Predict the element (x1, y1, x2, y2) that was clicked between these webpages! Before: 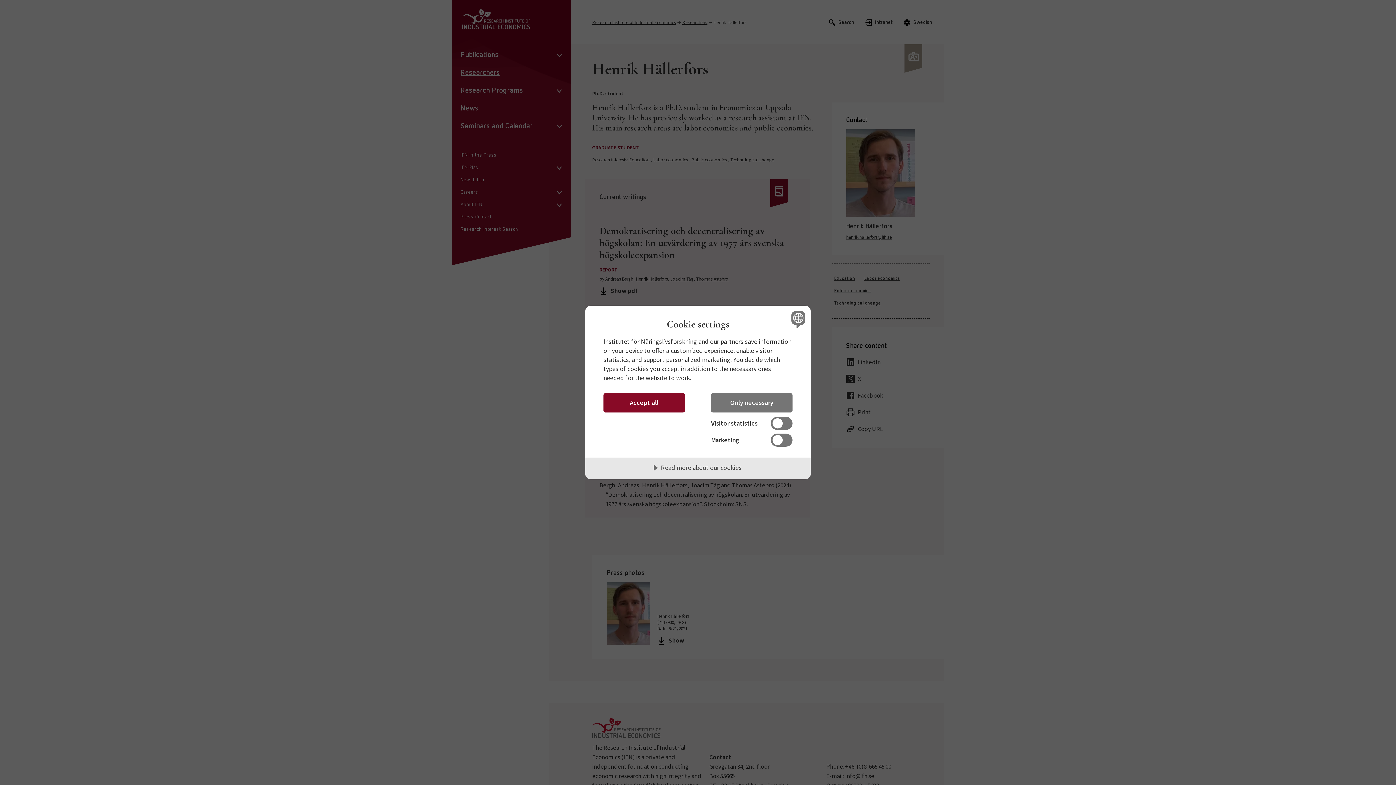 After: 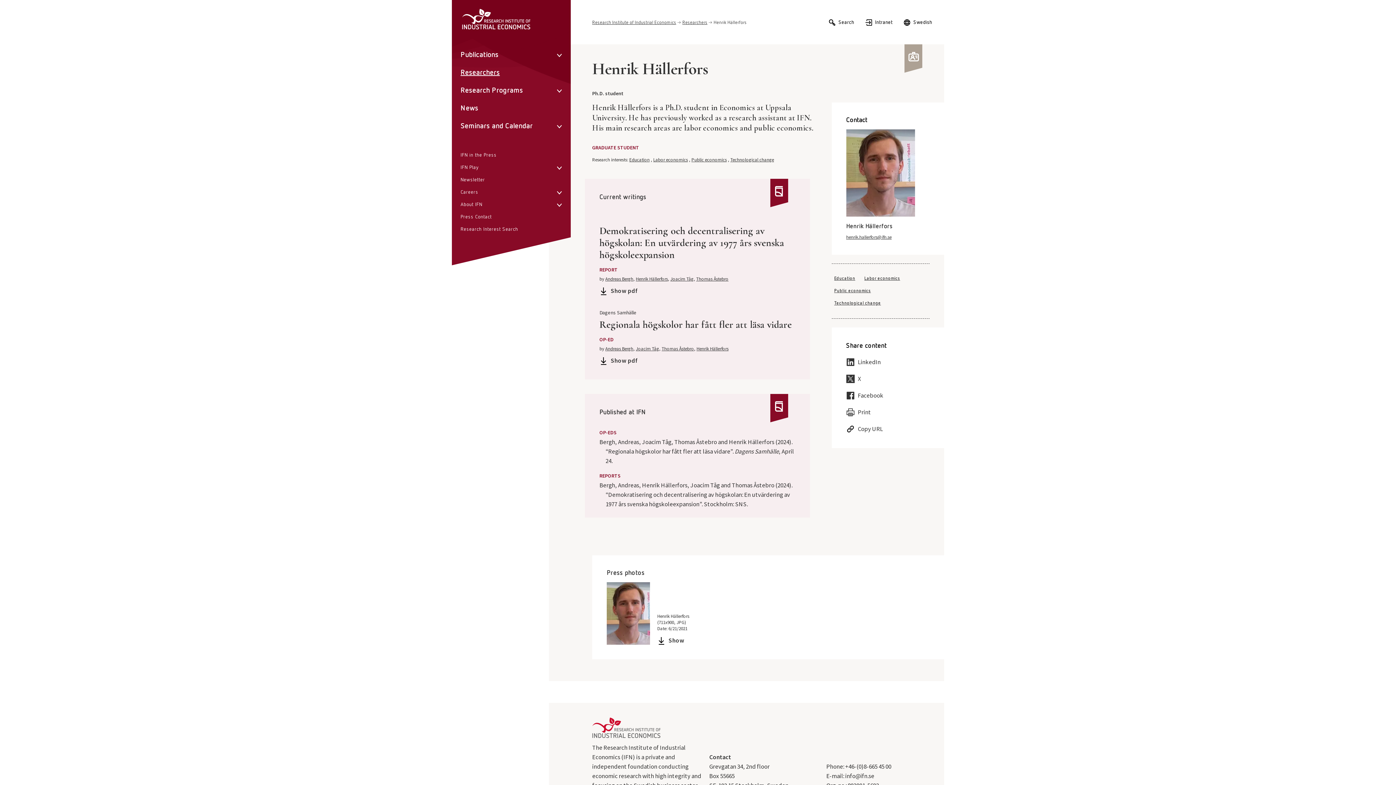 Action: bbox: (603, 393, 685, 412) label: Accept all